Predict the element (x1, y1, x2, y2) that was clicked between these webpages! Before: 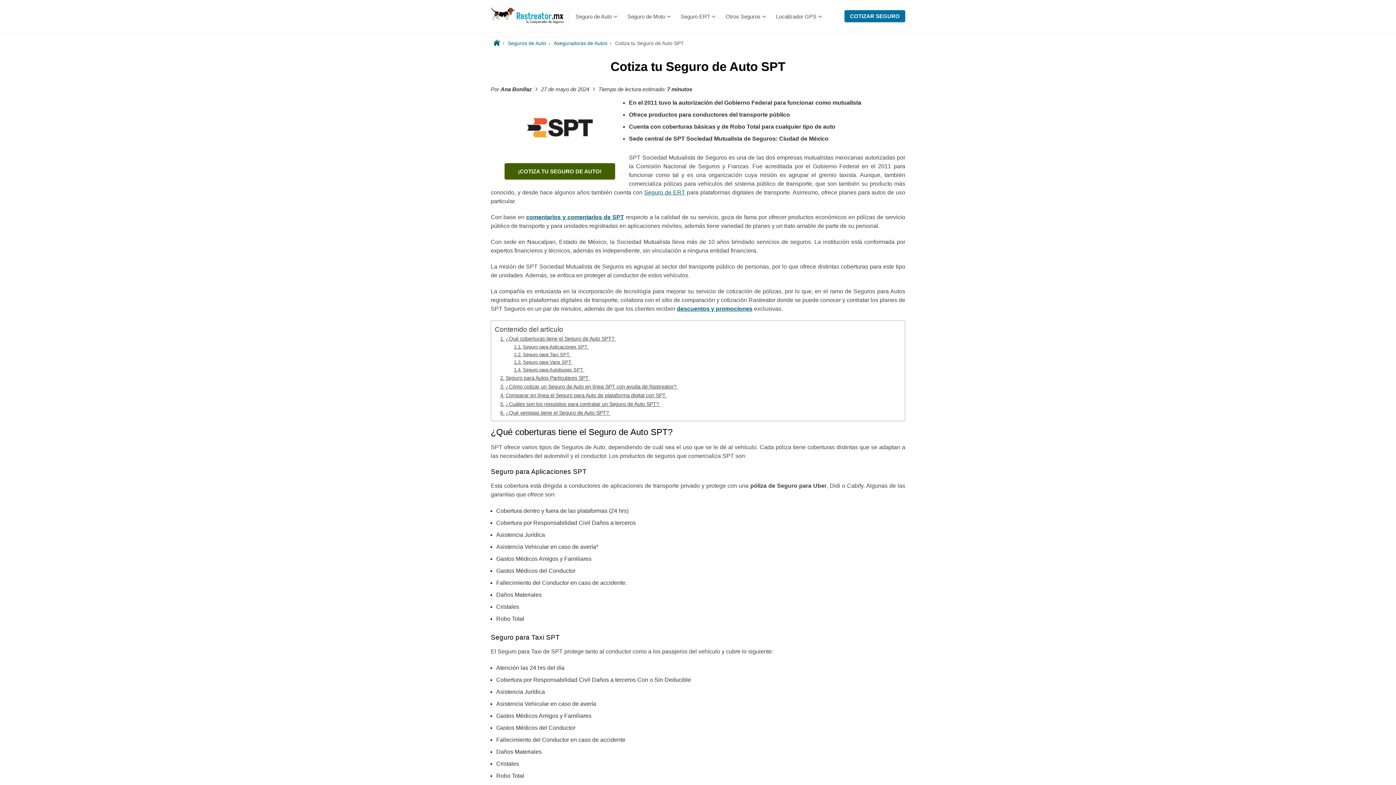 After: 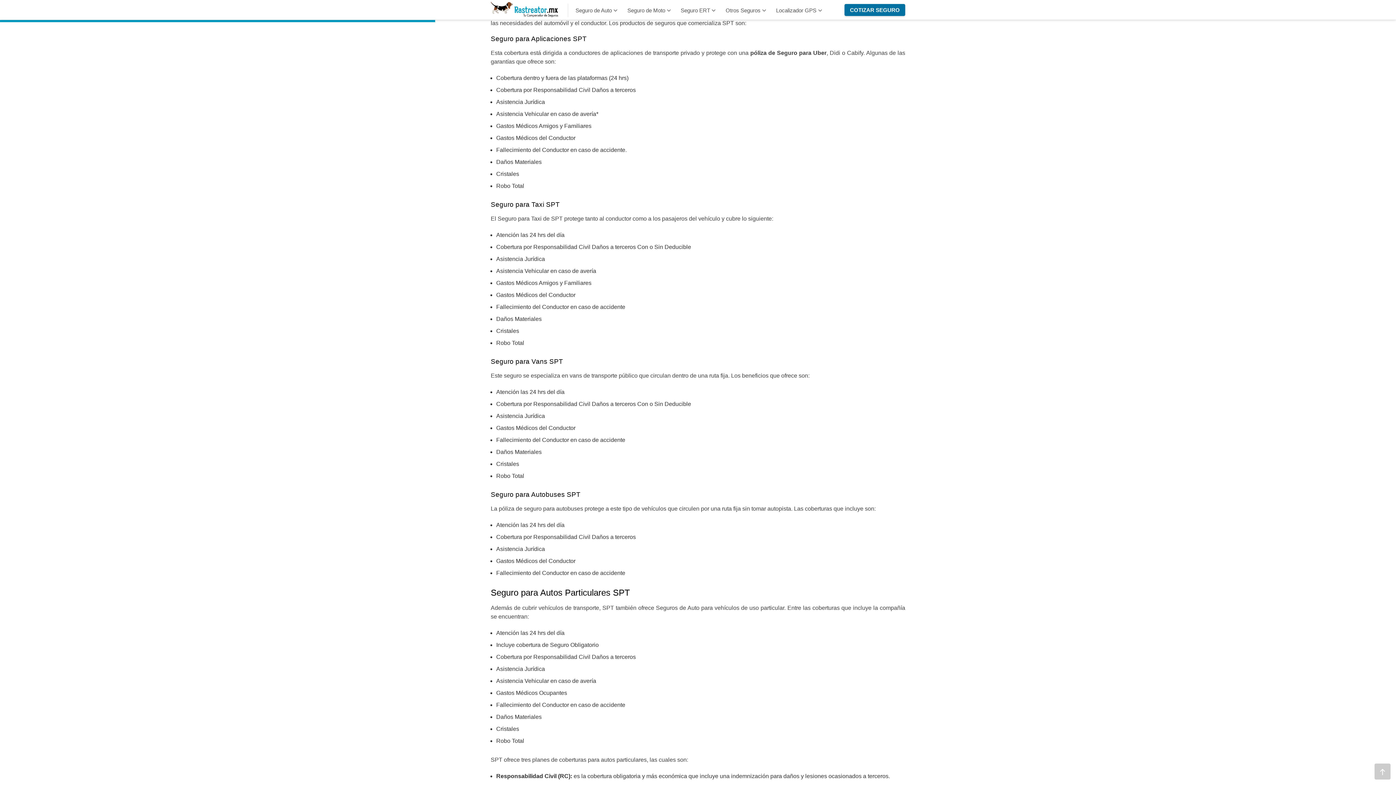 Action: label: ¿Qué coberturas tiene el Seguro de Auto SPT?  bbox: (500, 334, 615, 343)